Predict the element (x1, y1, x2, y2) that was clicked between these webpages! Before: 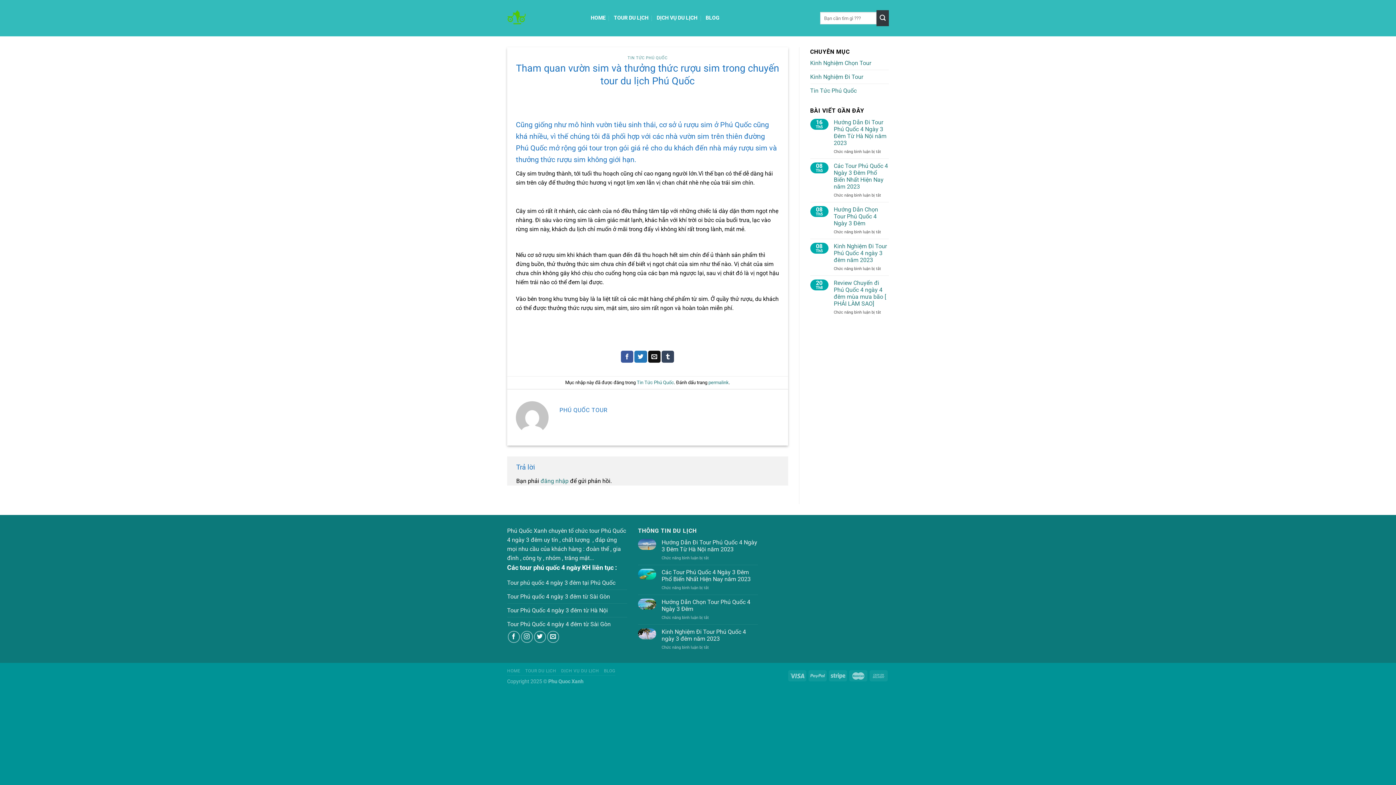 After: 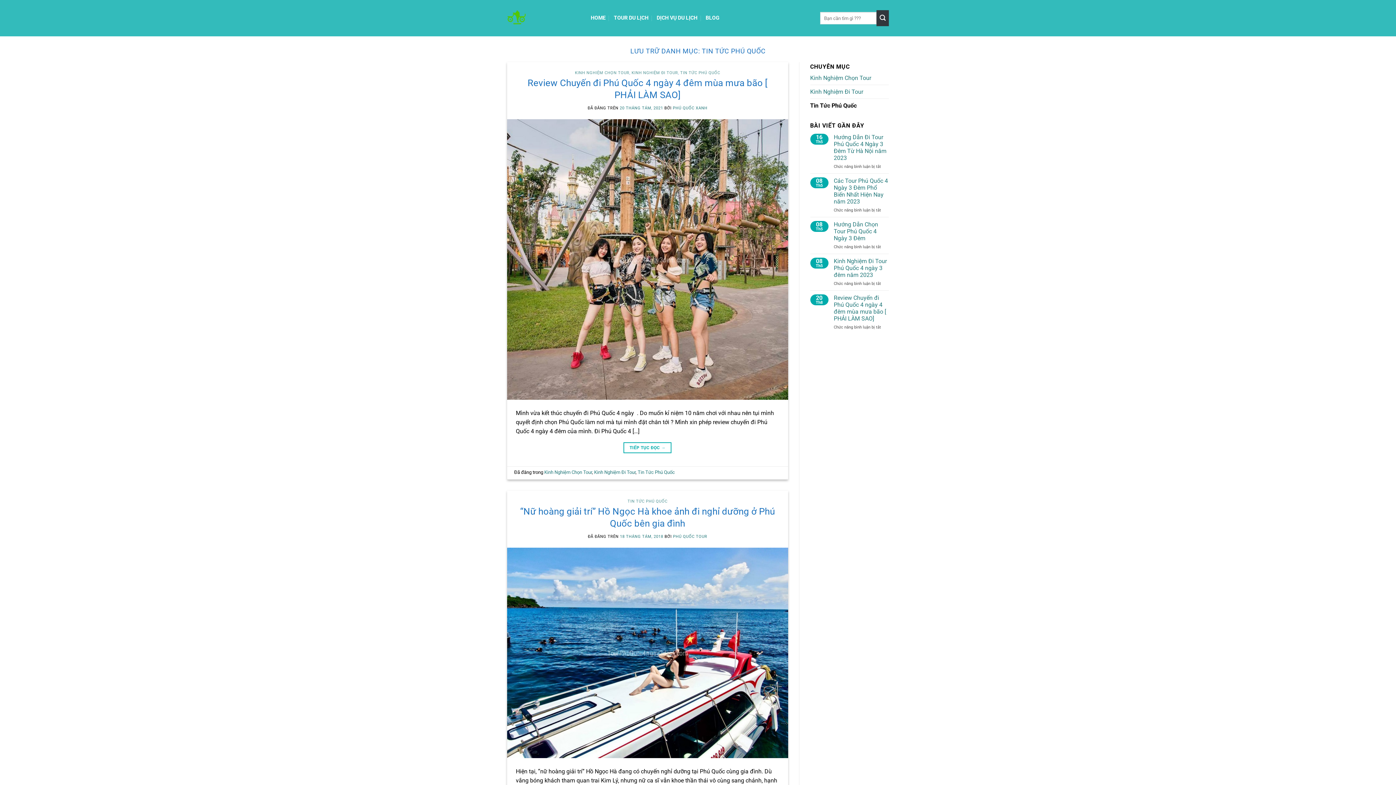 Action: label: Tin Tức Phú Quốc bbox: (637, 379, 674, 385)